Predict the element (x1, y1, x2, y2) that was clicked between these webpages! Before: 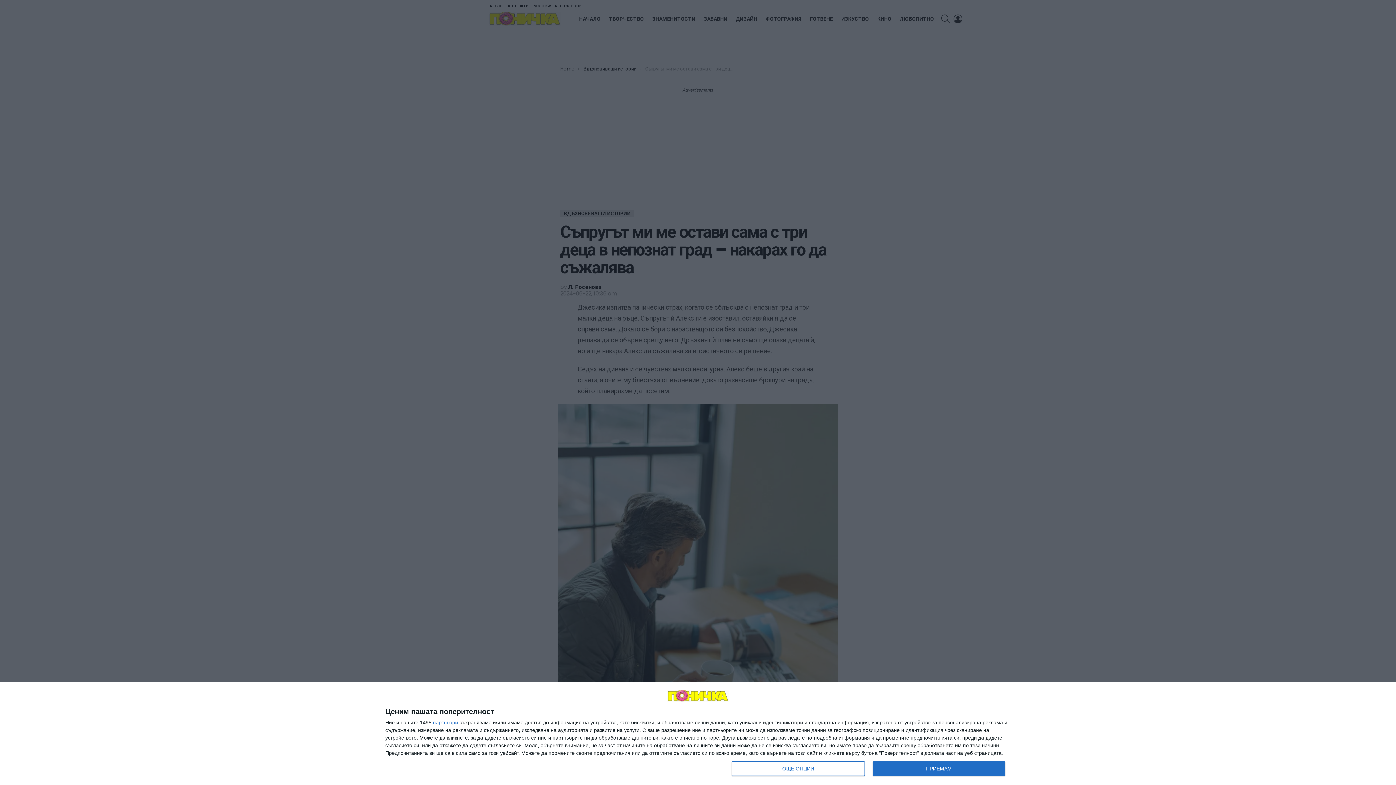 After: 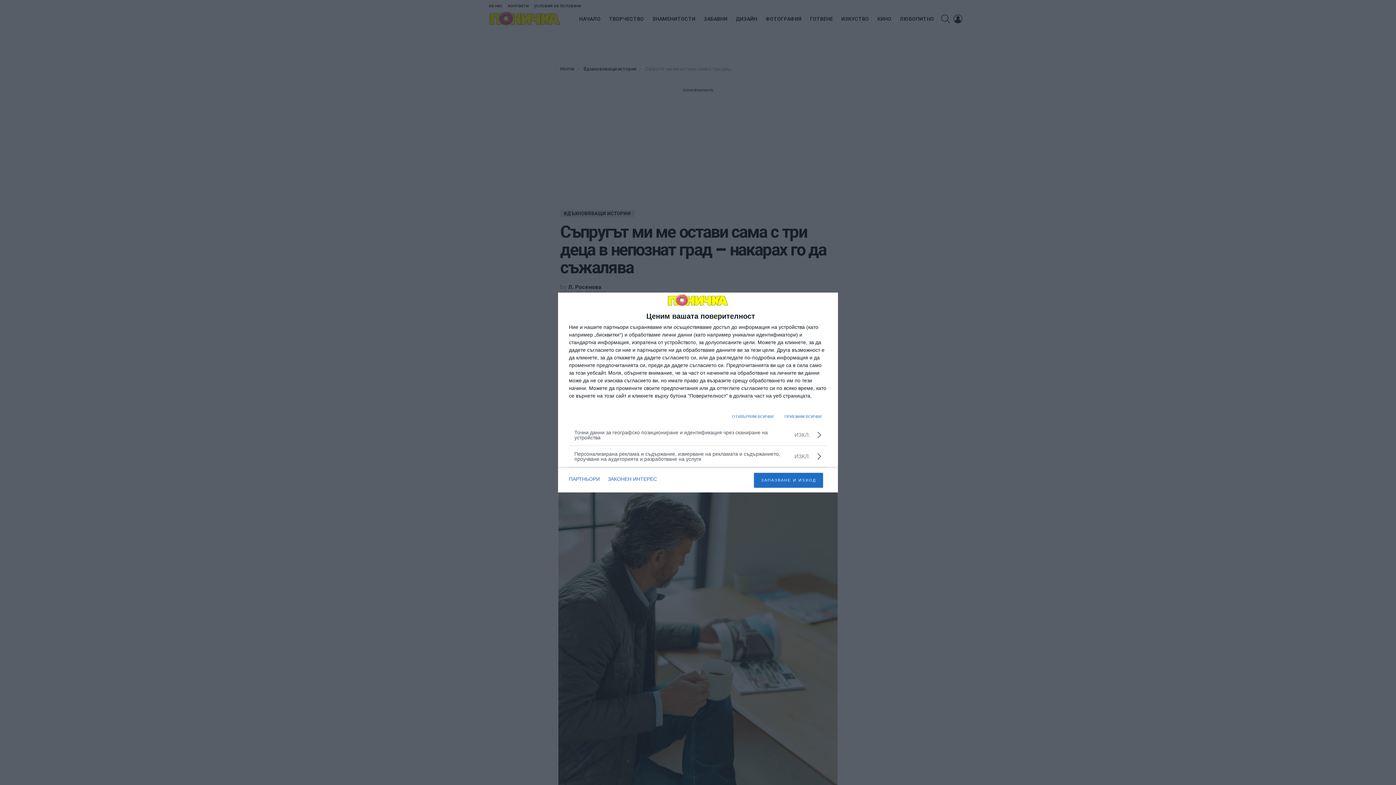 Action: bbox: (732, 761, 864, 776) label: ОЩЕ ОПЦИИ